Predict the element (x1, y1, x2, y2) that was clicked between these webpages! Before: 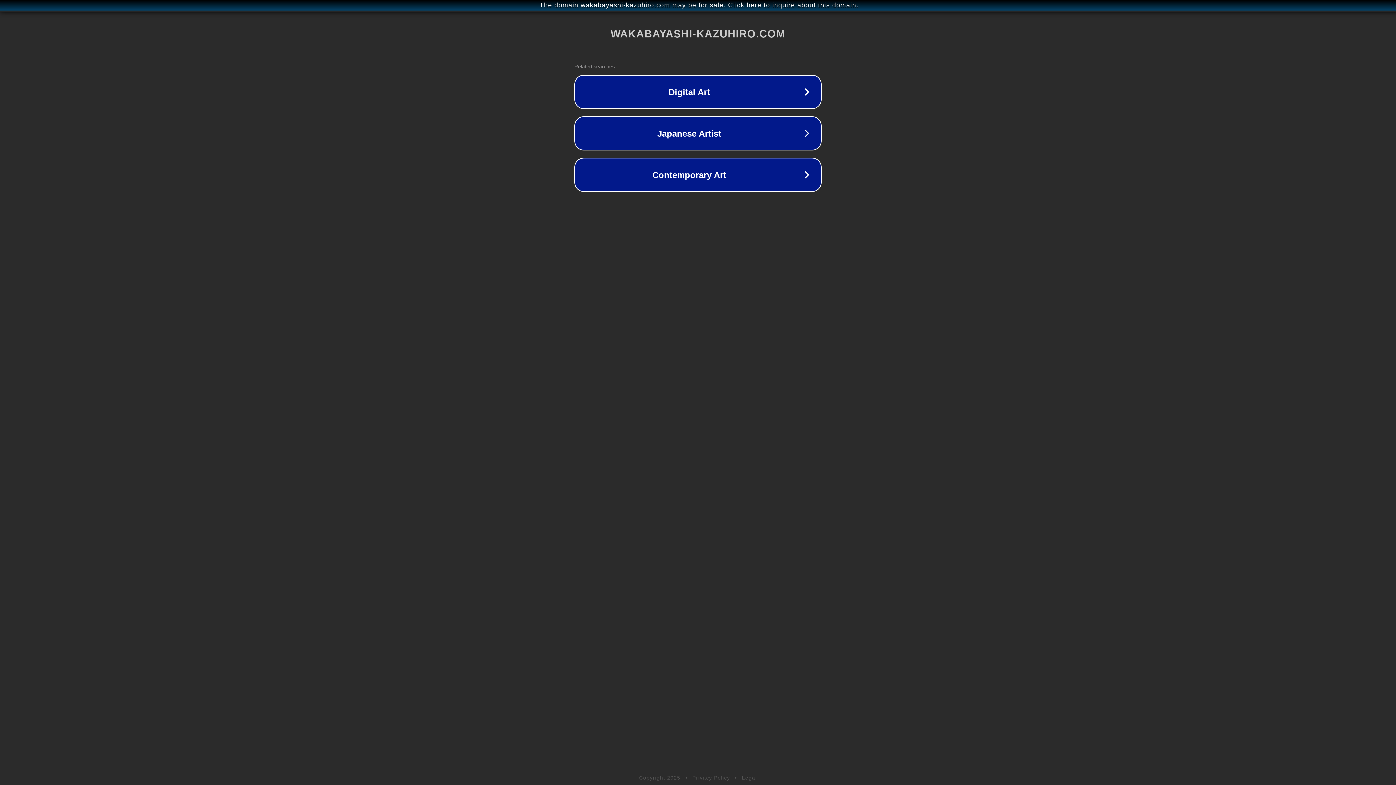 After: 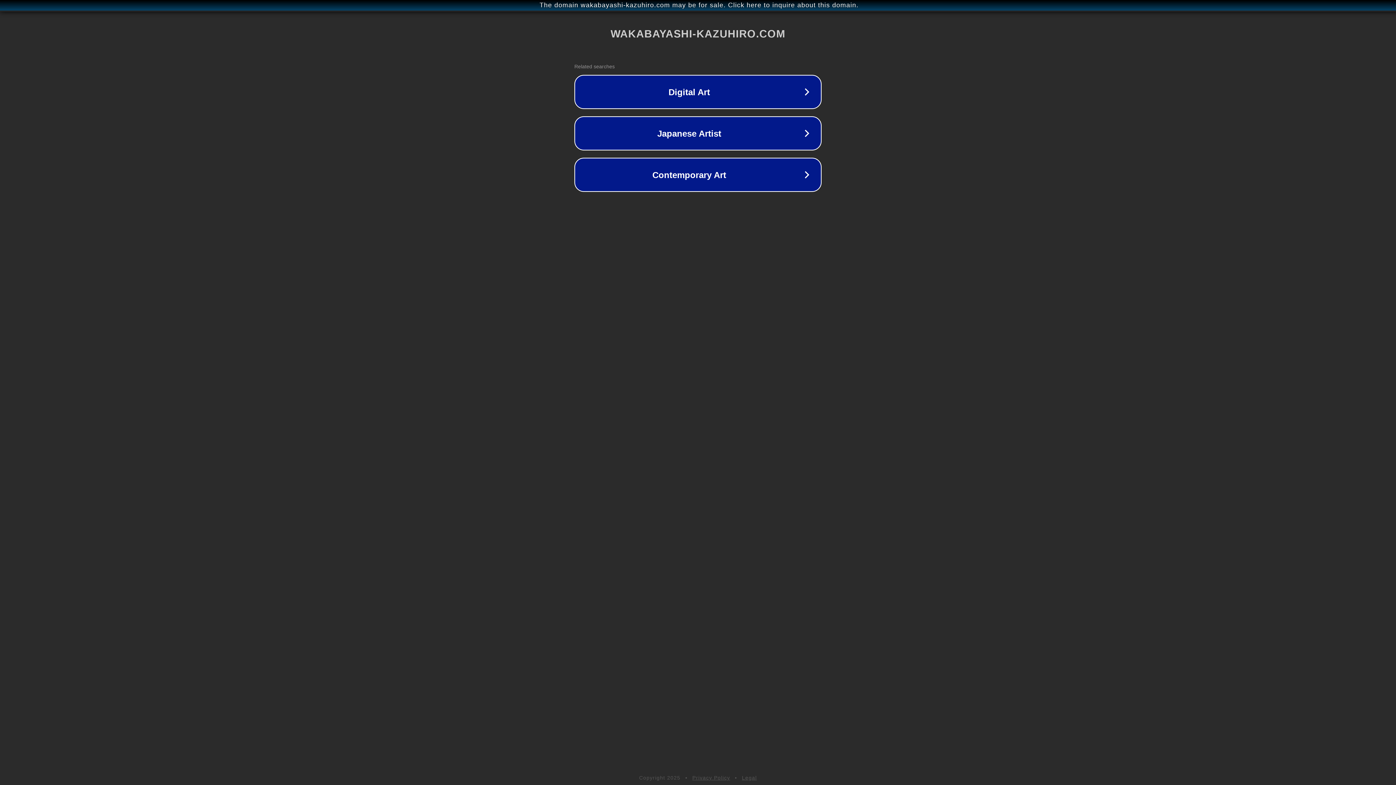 Action: label: Legal bbox: (742, 775, 757, 781)